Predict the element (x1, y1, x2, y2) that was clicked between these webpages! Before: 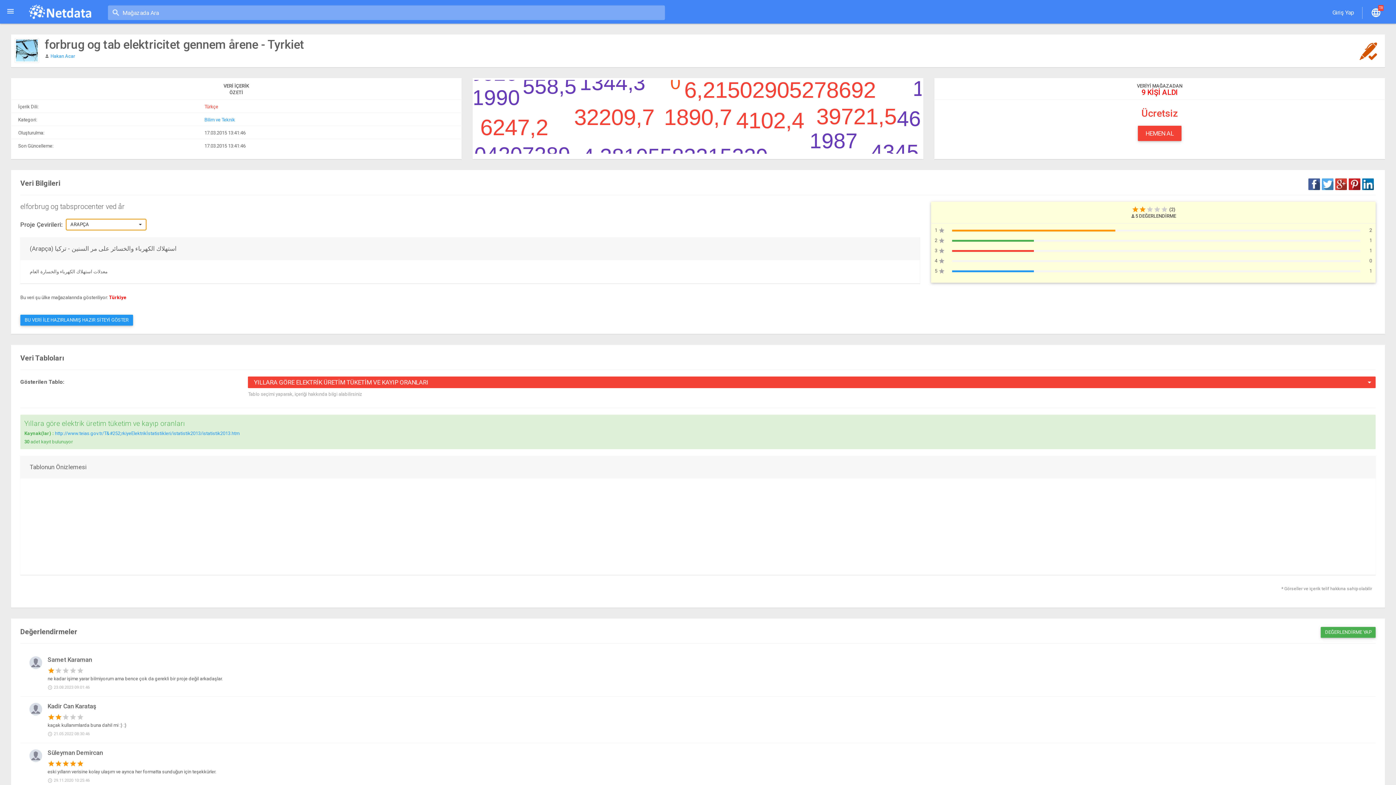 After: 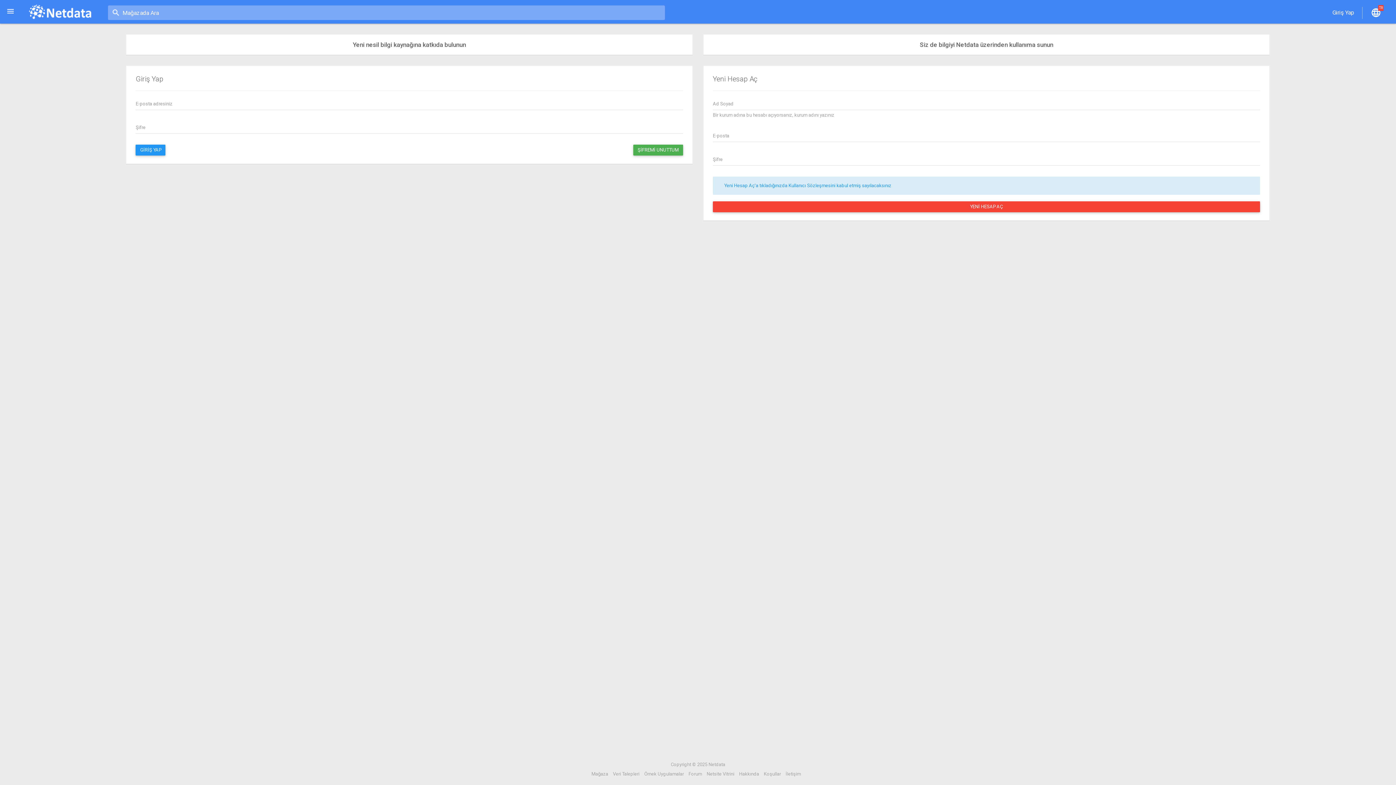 Action: label: HEMEN AL bbox: (1138, 125, 1181, 141)